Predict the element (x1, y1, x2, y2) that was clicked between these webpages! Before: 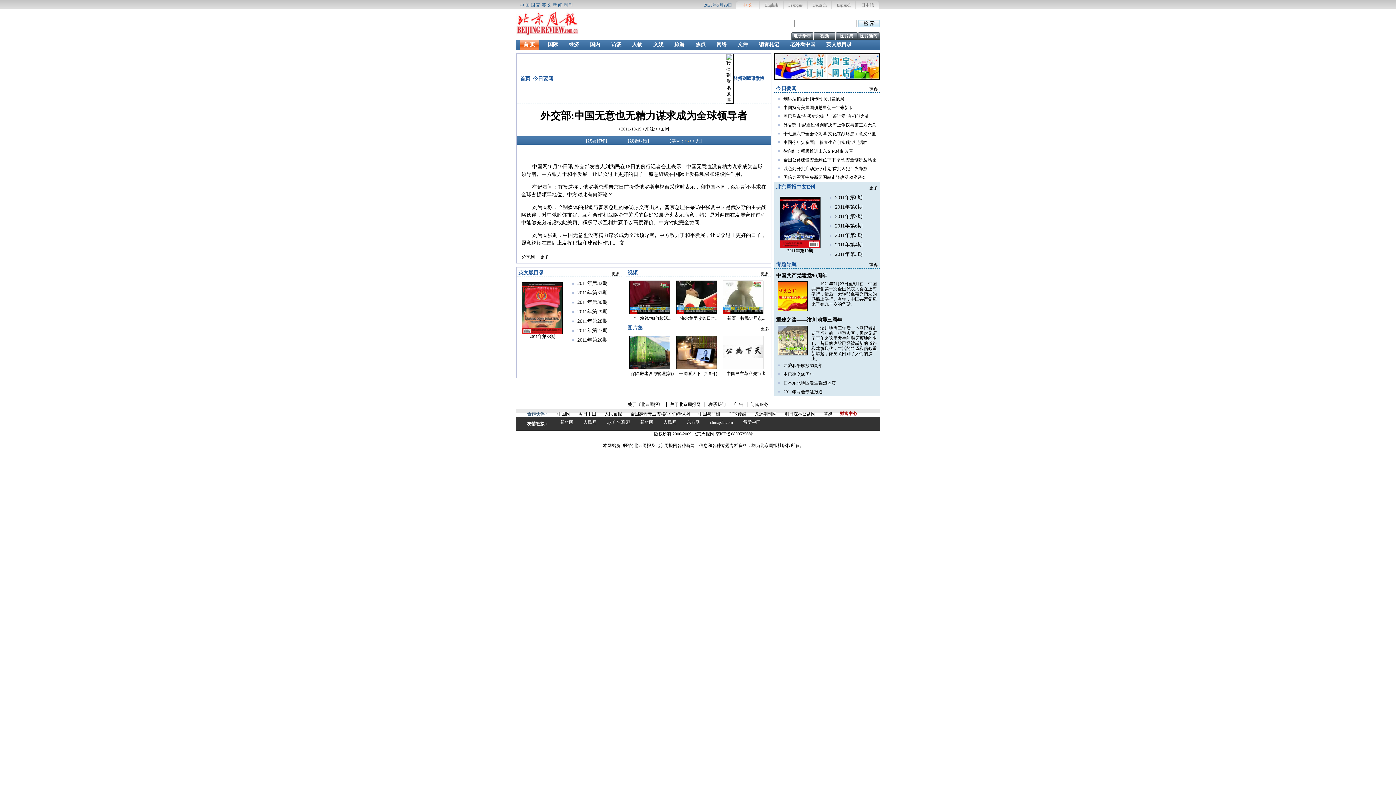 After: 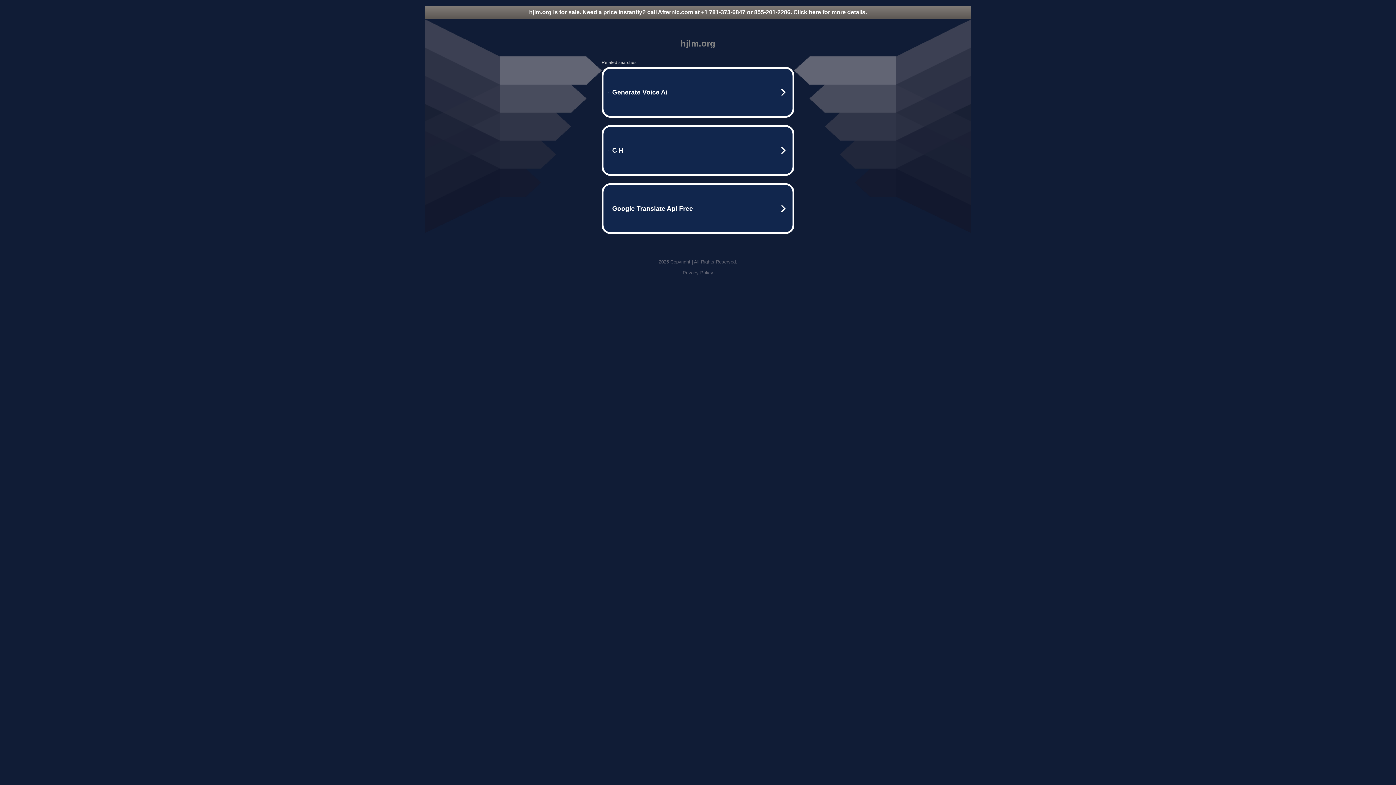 Action: bbox: (606, 420, 630, 425) label: cpa广告联盟